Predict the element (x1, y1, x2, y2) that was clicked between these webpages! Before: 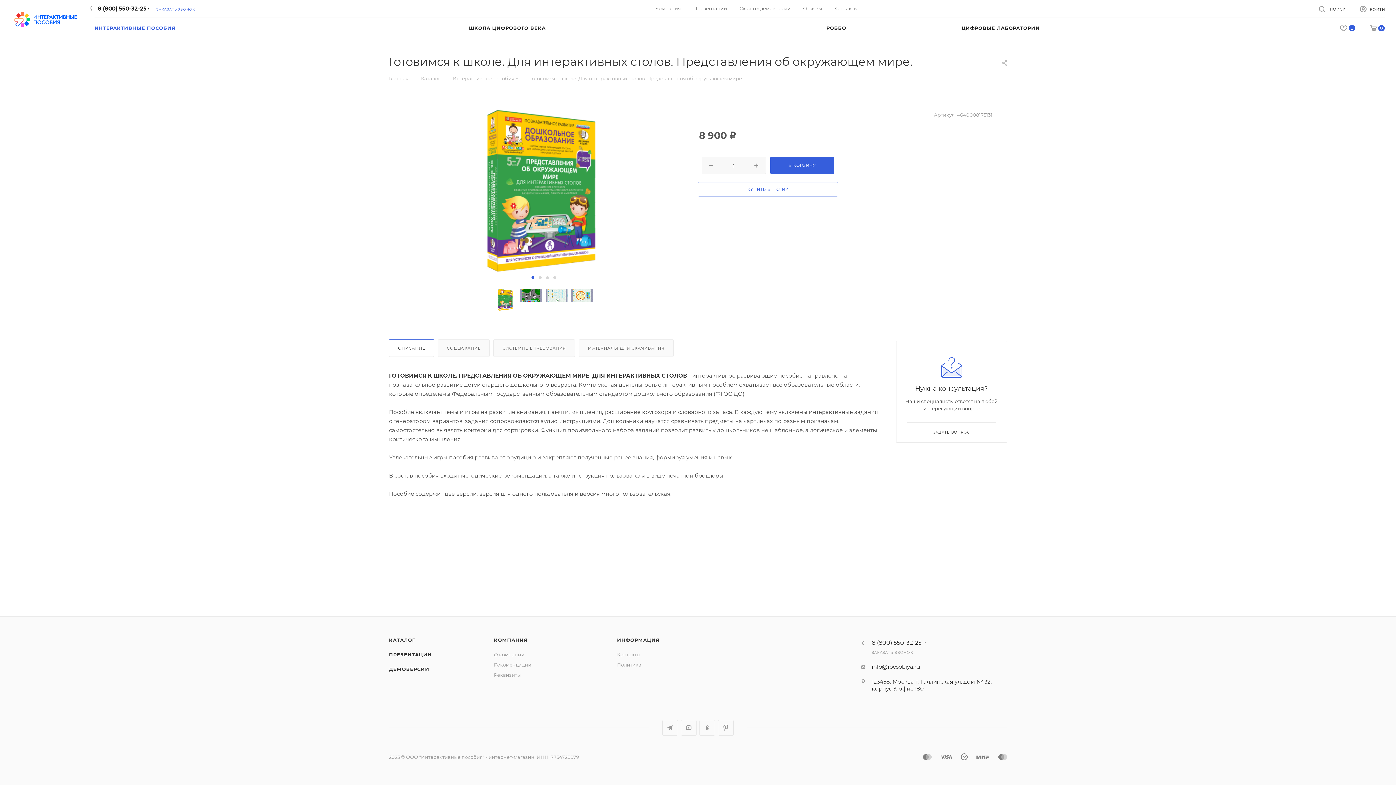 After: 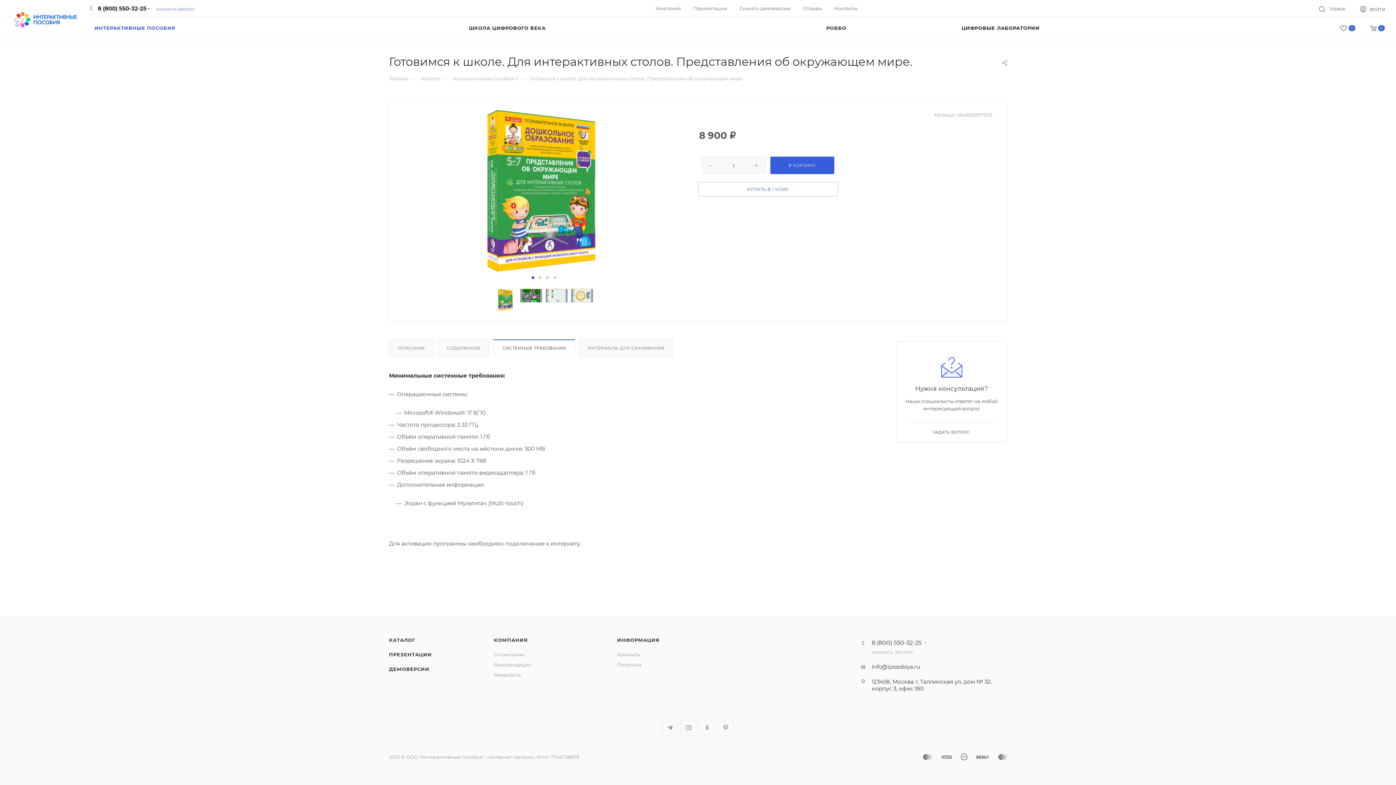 Action: bbox: (493, 339, 574, 356) label: СИСТЕМНЫЕ ТРЕБОВАНИЯ